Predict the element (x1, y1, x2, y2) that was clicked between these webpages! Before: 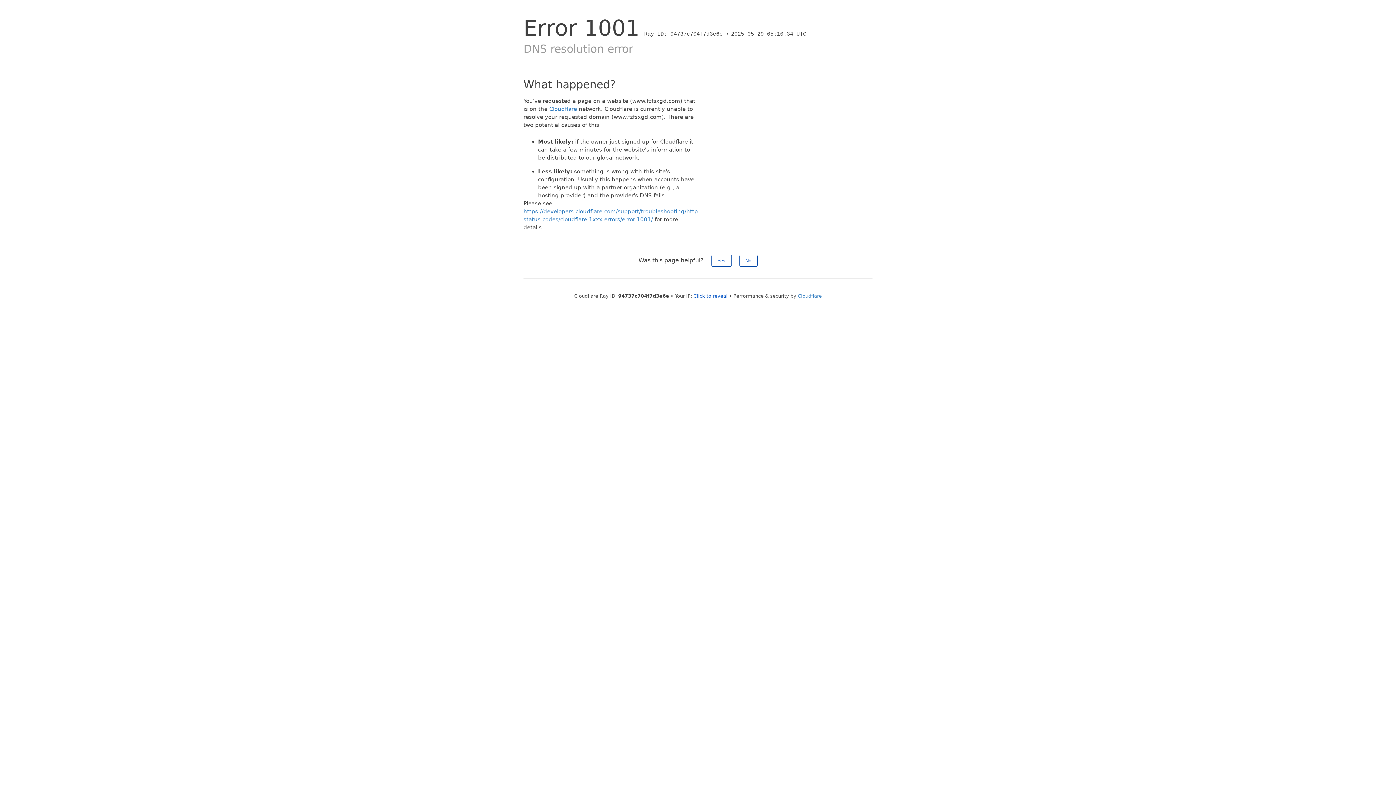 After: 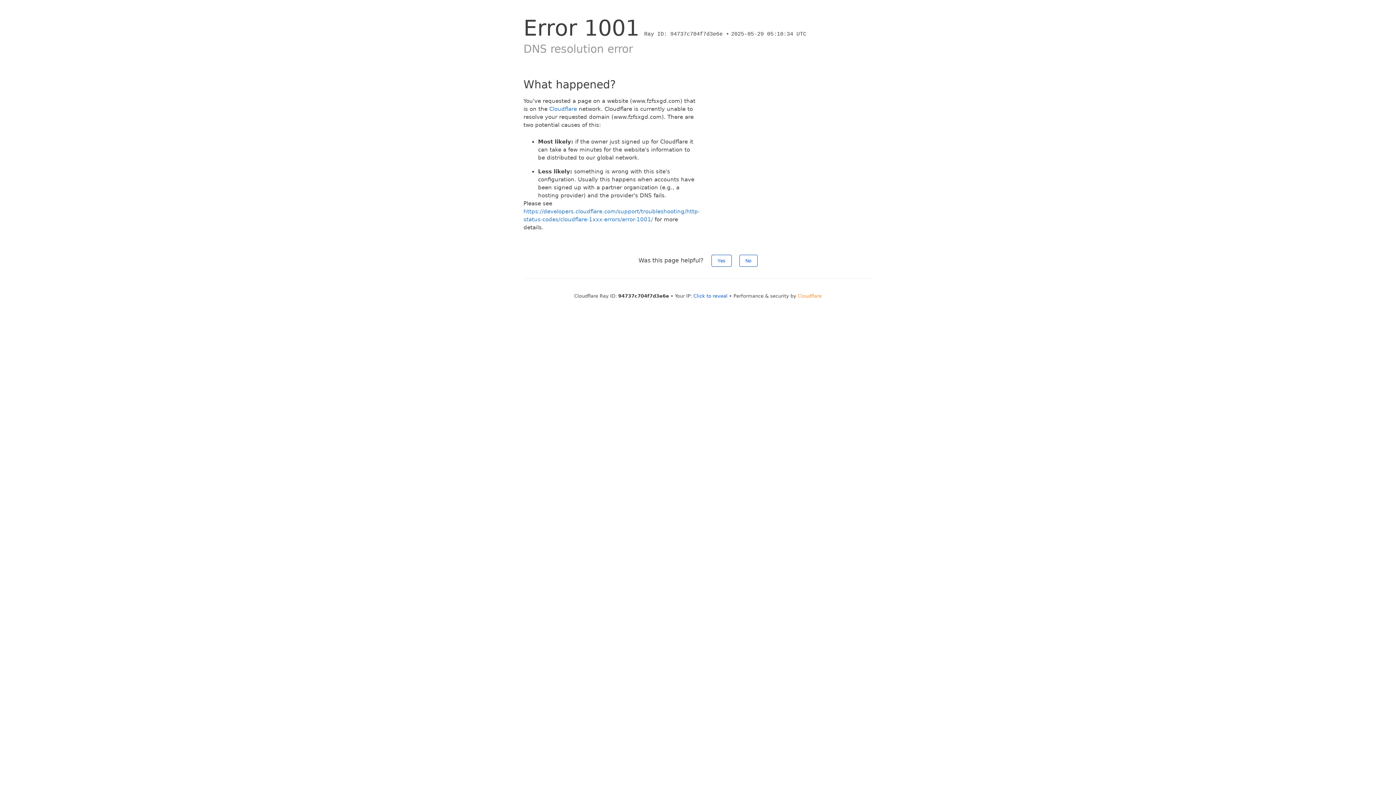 Action: bbox: (798, 293, 822, 298) label: Cloudflare